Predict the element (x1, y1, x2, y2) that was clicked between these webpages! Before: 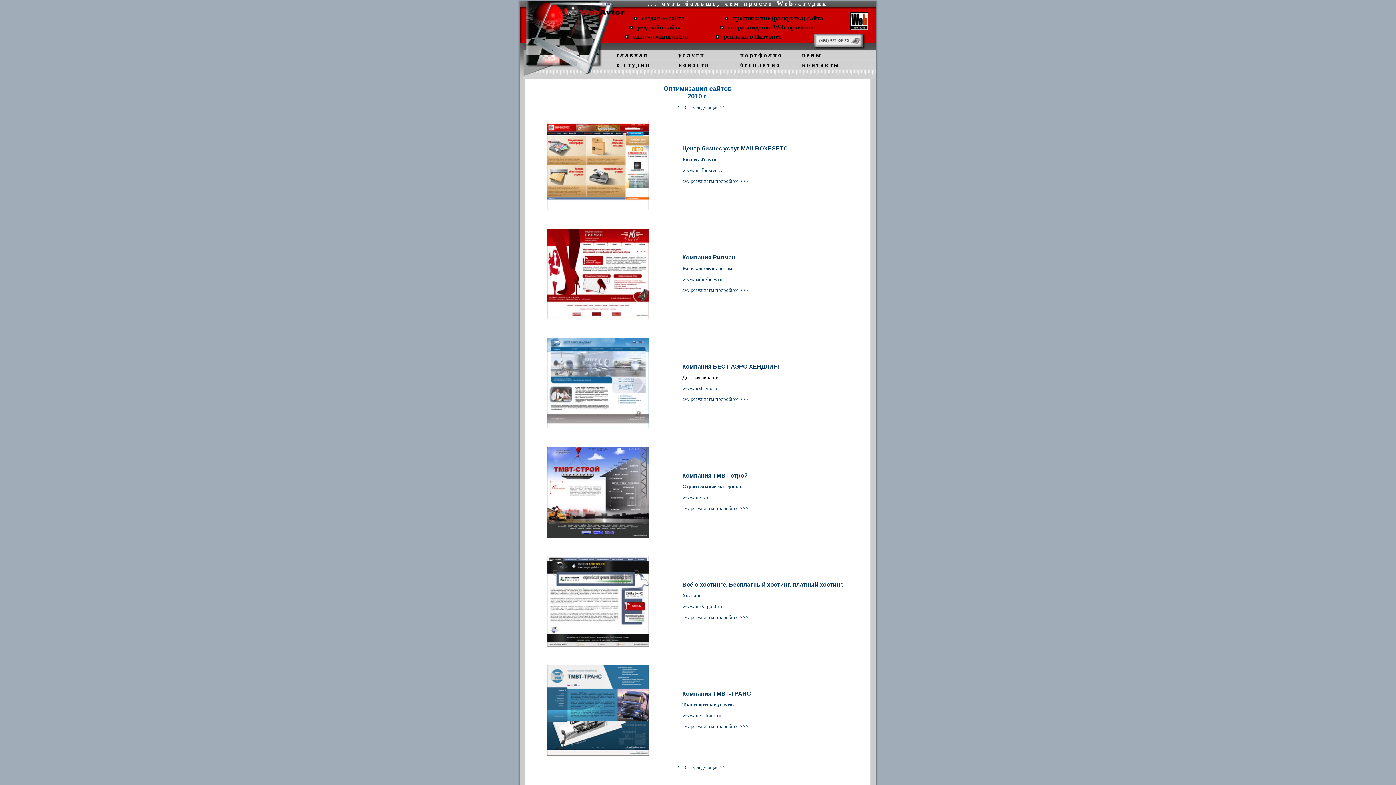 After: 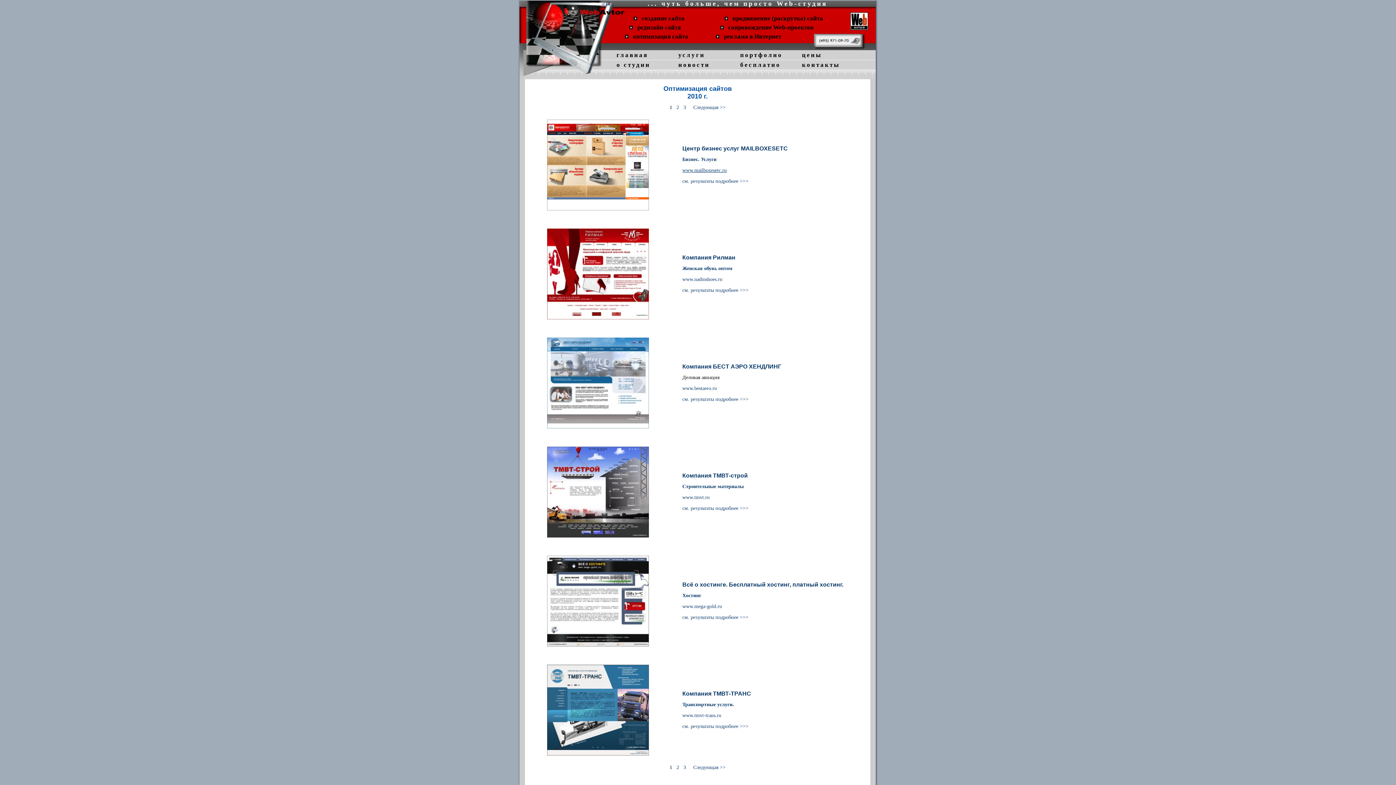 Action: bbox: (682, 167, 726, 173) label: www.mailboxesetc.ru